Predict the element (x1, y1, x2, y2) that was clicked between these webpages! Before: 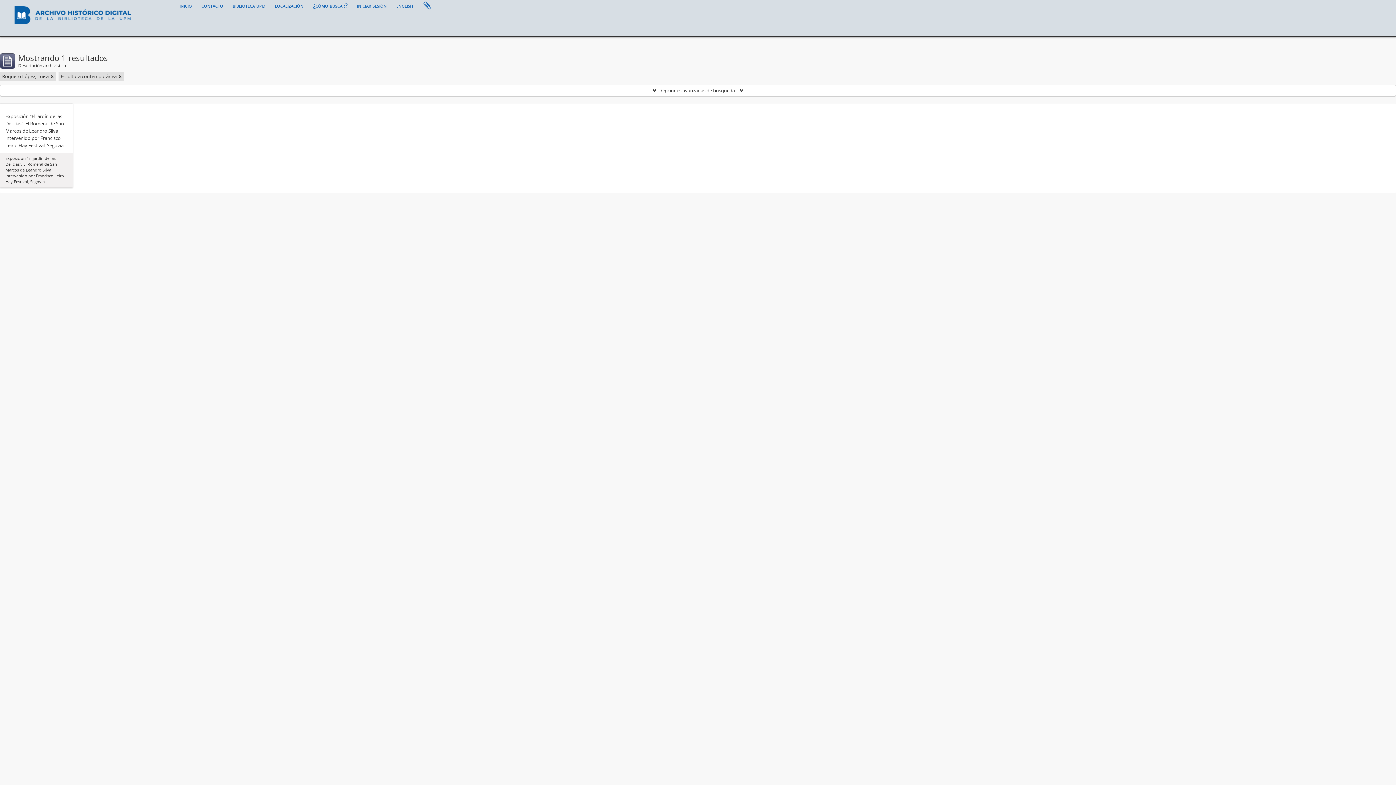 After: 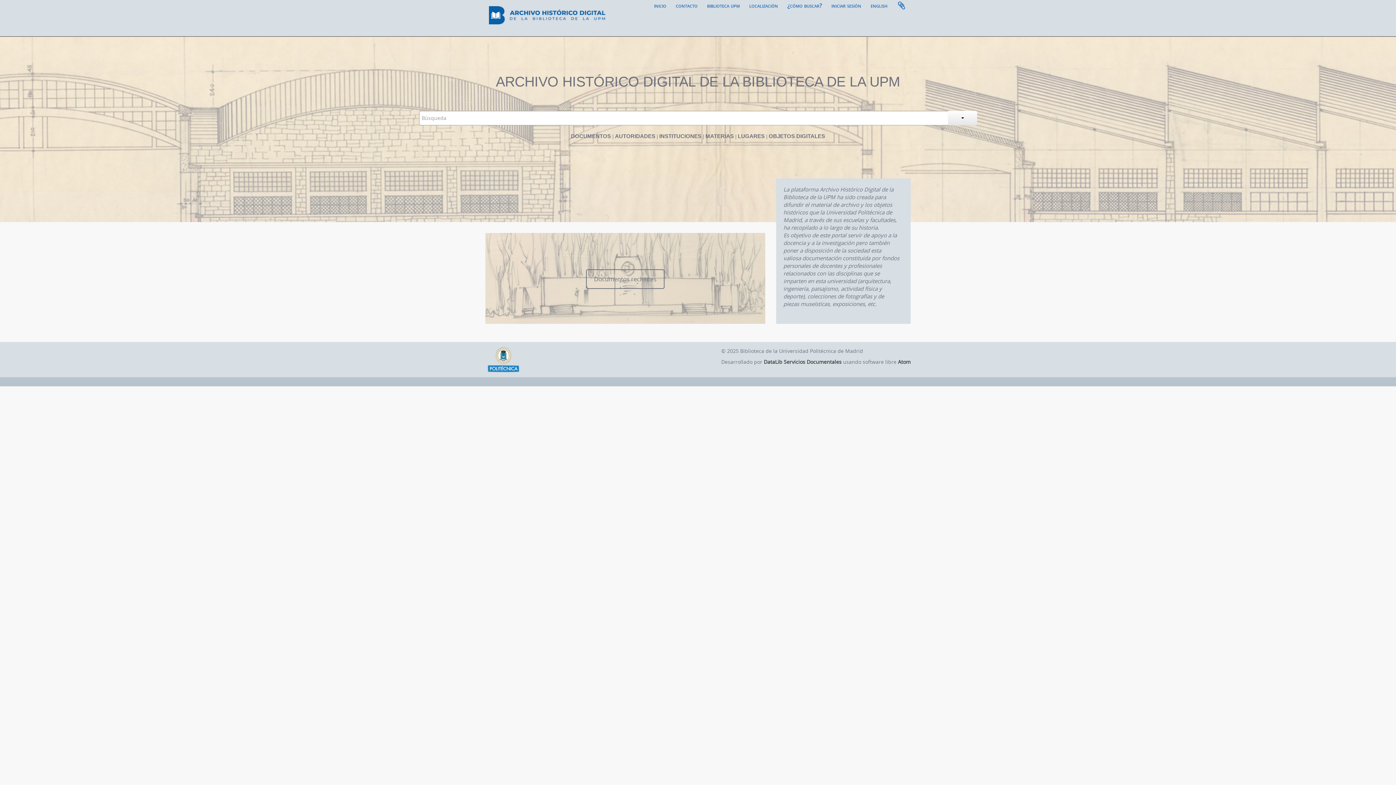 Action: label: inicio bbox: (175, 0, 196, 10)